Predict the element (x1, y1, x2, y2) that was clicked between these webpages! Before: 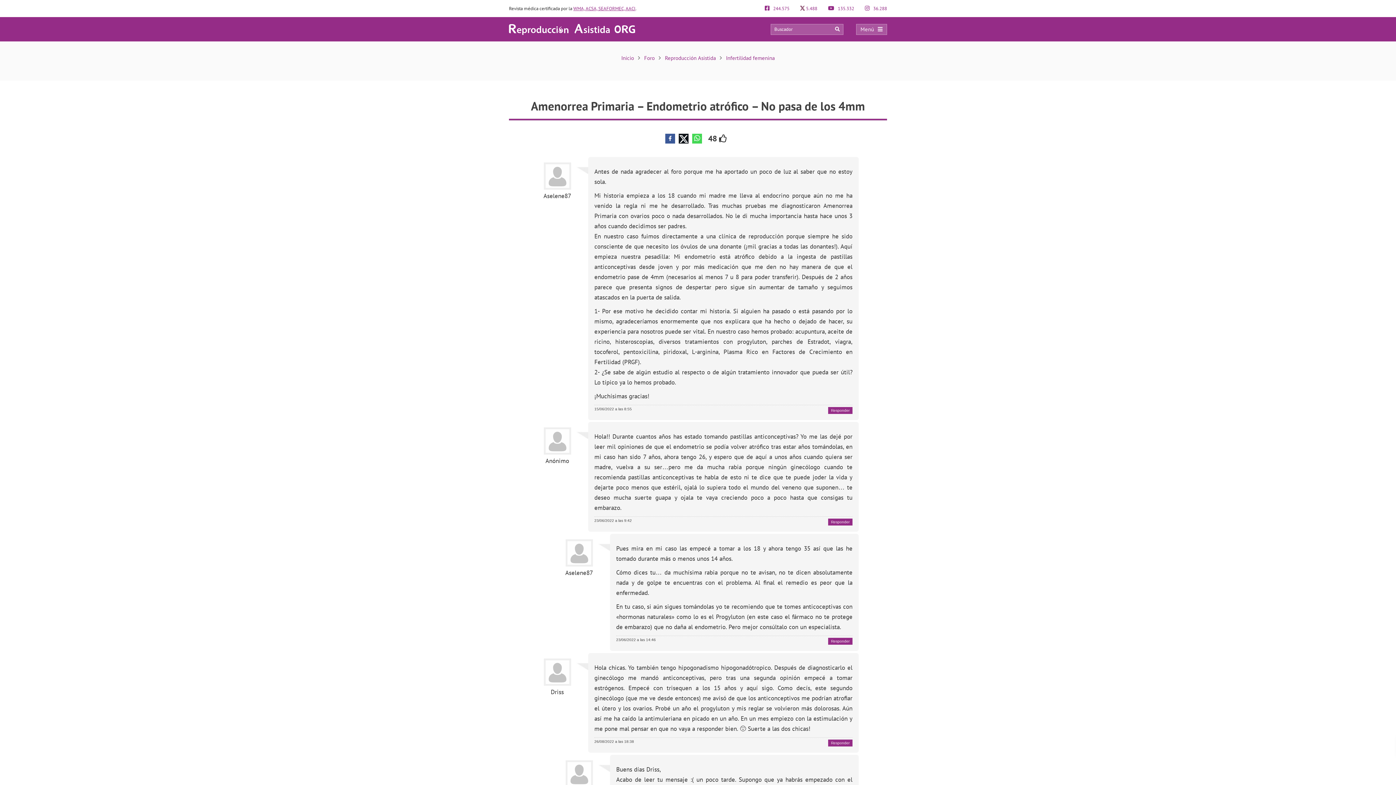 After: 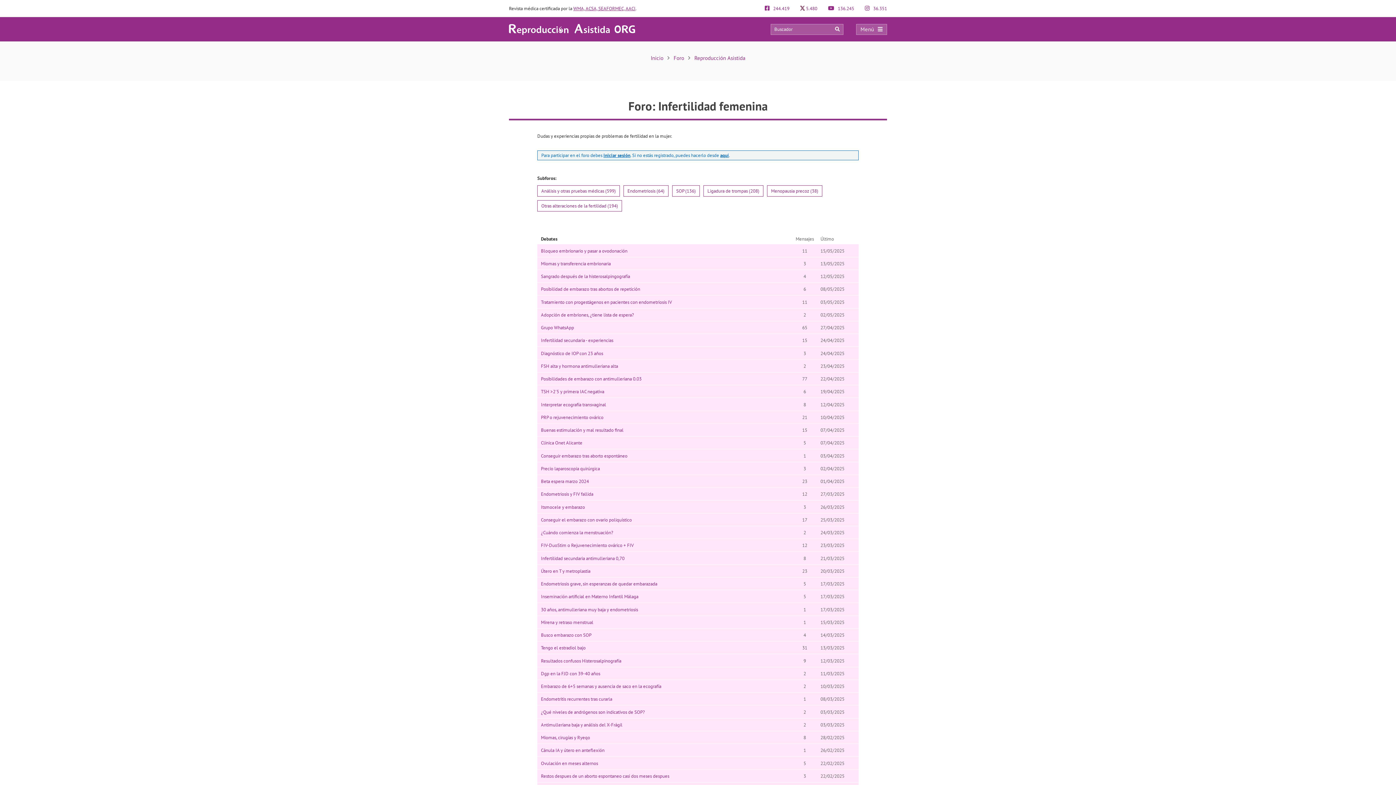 Action: label: Infertilidad femenina bbox: (726, 54, 774, 61)